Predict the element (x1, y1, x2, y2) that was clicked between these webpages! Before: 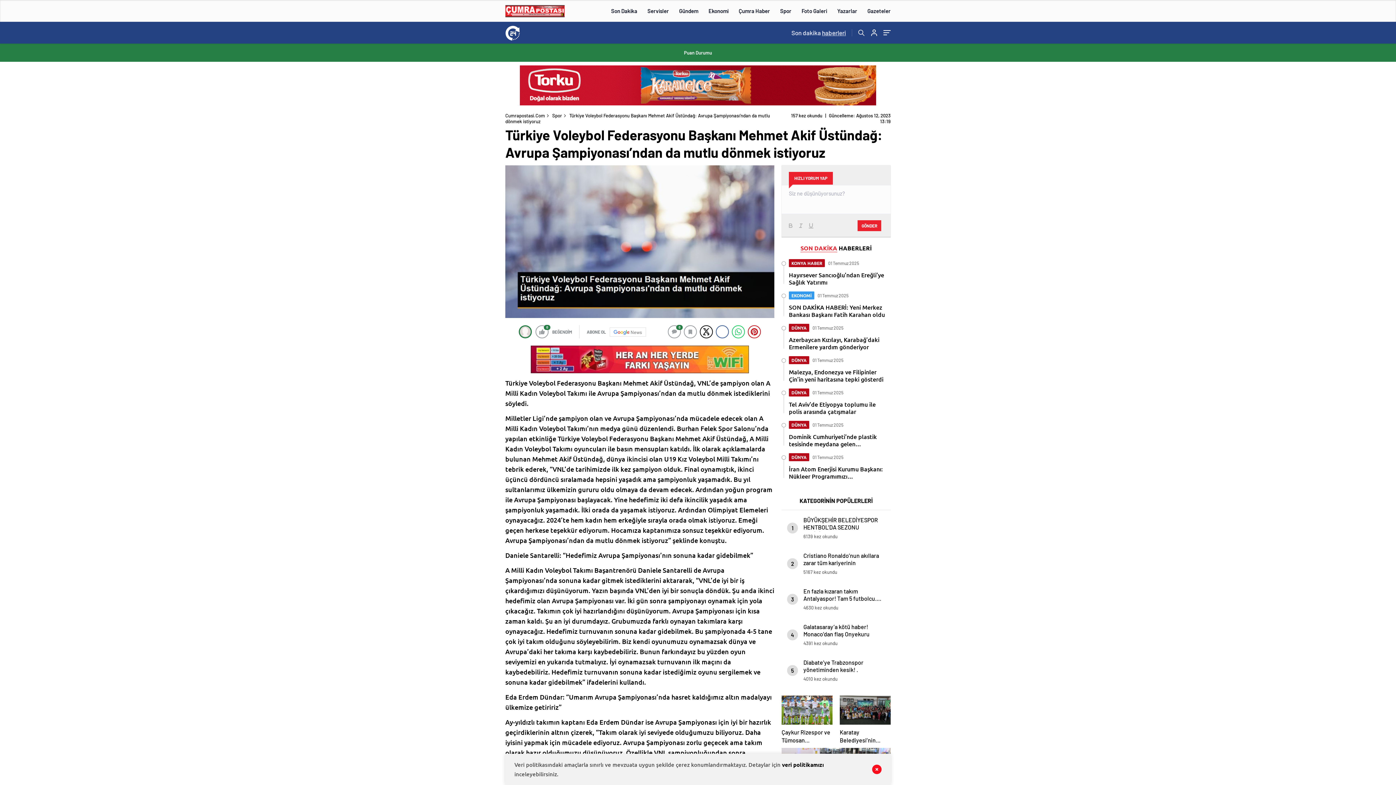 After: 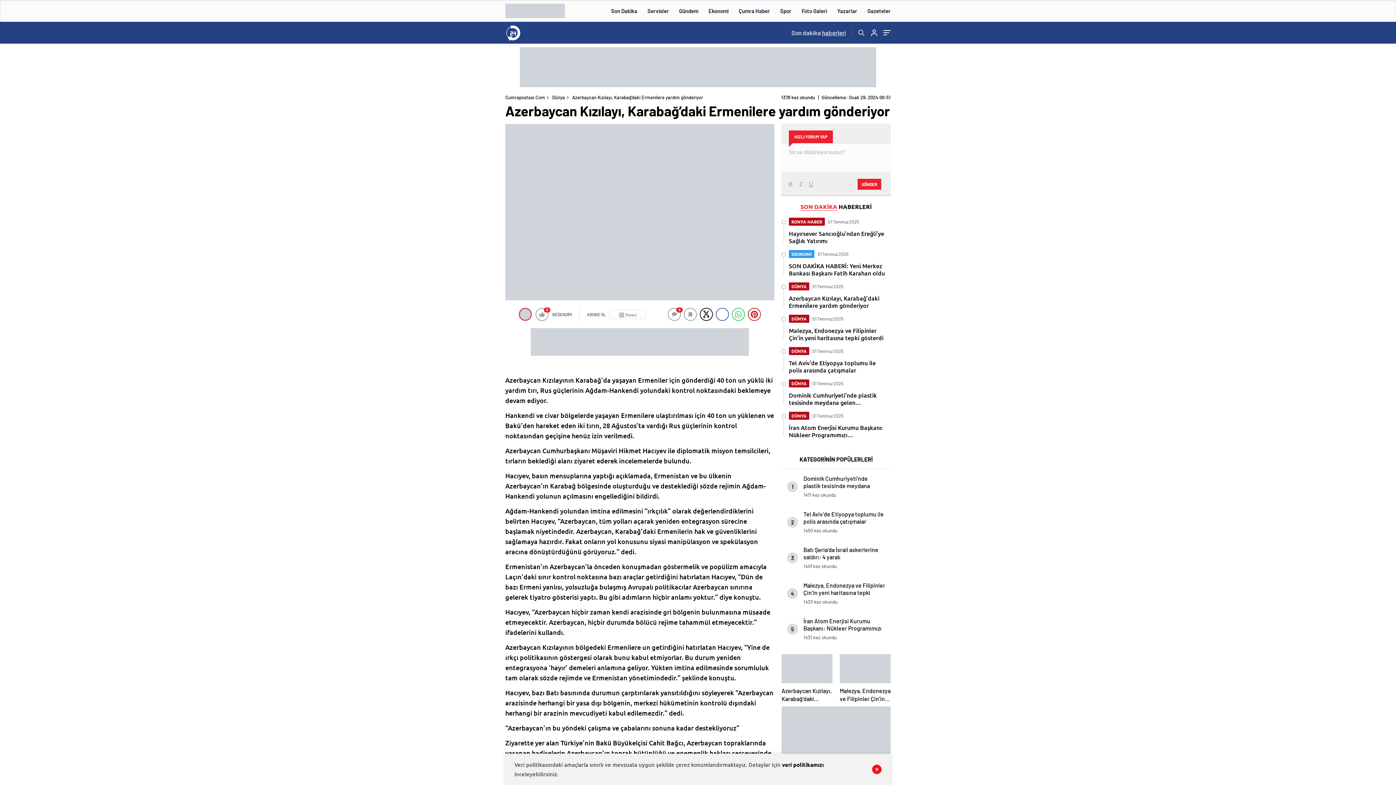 Action: bbox: (783, 324, 890, 350) label: DÜNYA

 01 Temmuz 2025
Azerbaycan Kızılayı, Karabağ’daki Ermenilere yardım gönderiyor